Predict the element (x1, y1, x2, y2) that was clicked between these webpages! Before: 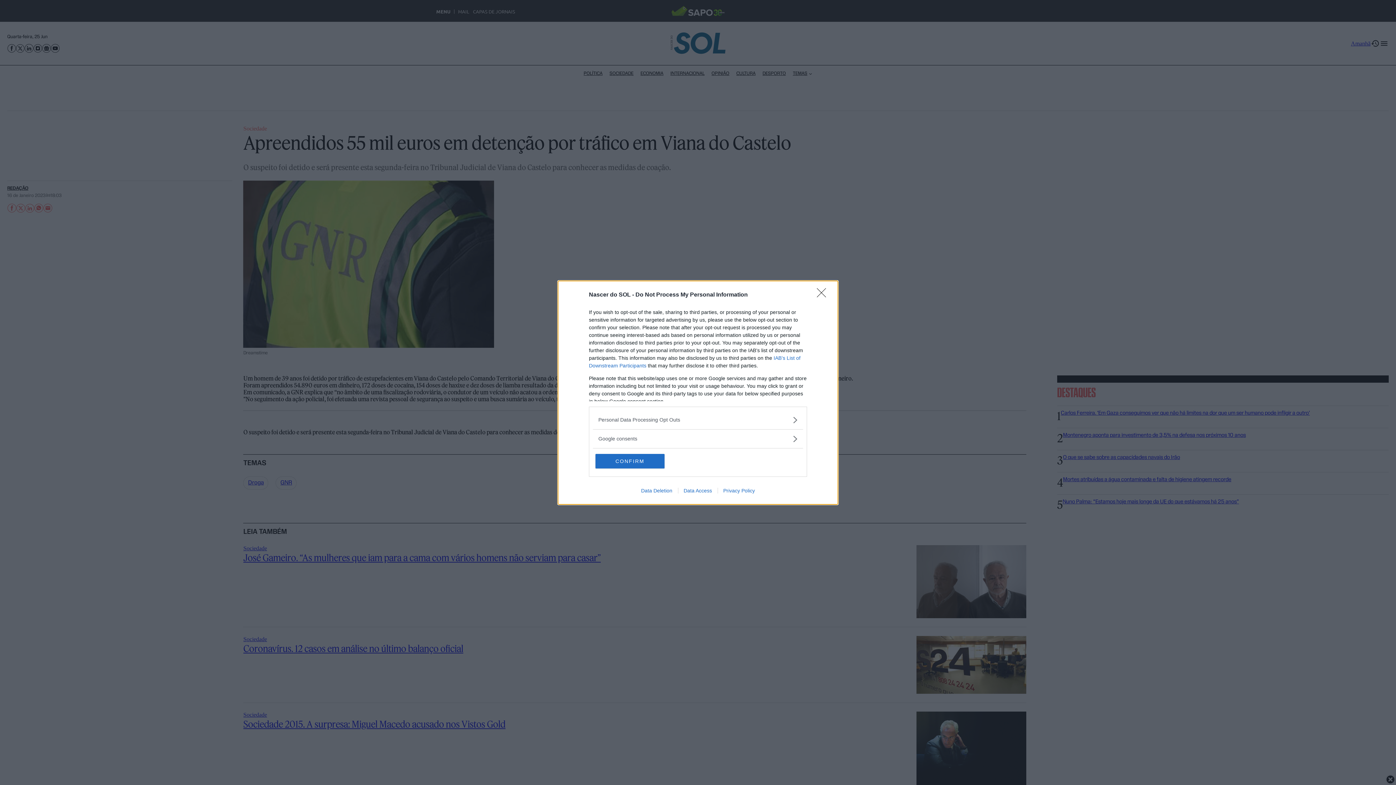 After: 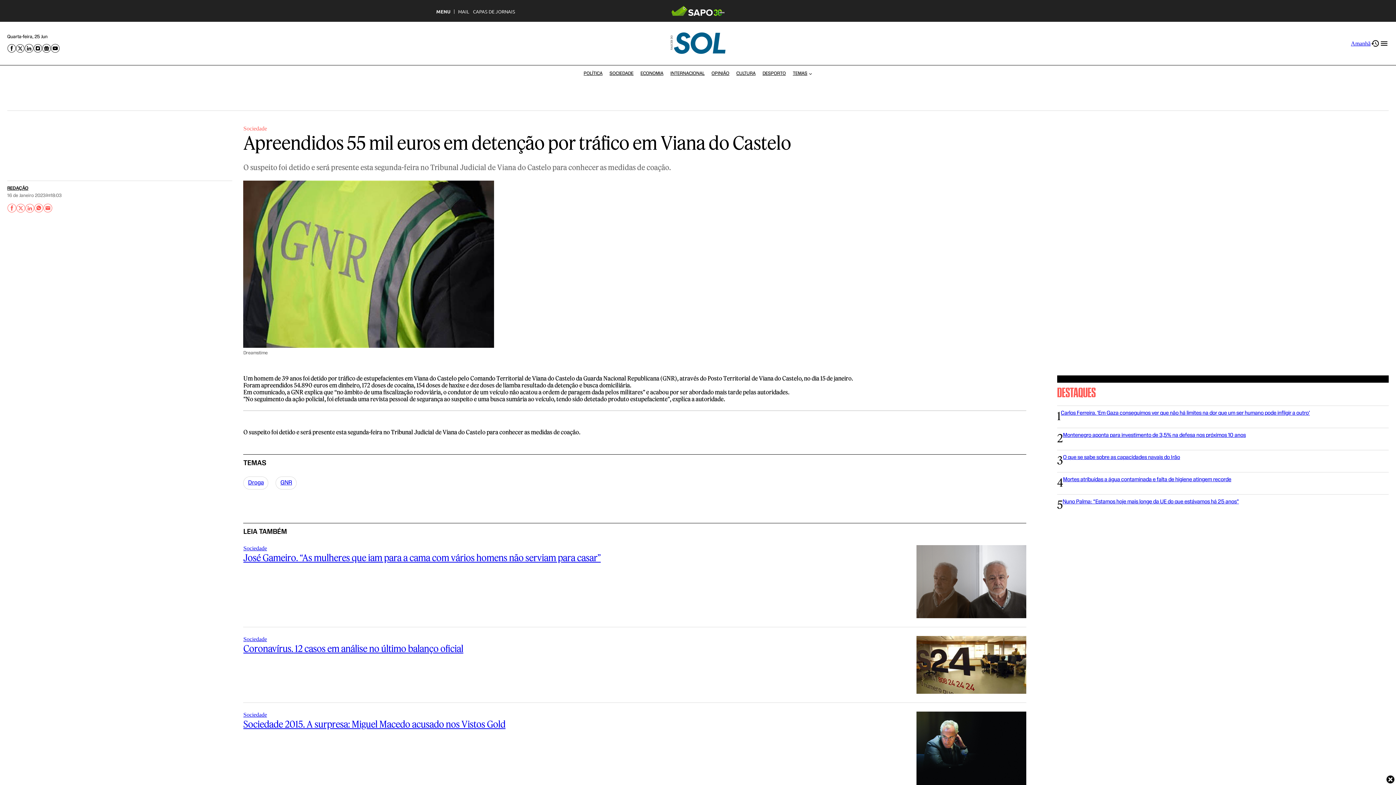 Action: bbox: (595, 454, 664, 468) label: CONFIRM